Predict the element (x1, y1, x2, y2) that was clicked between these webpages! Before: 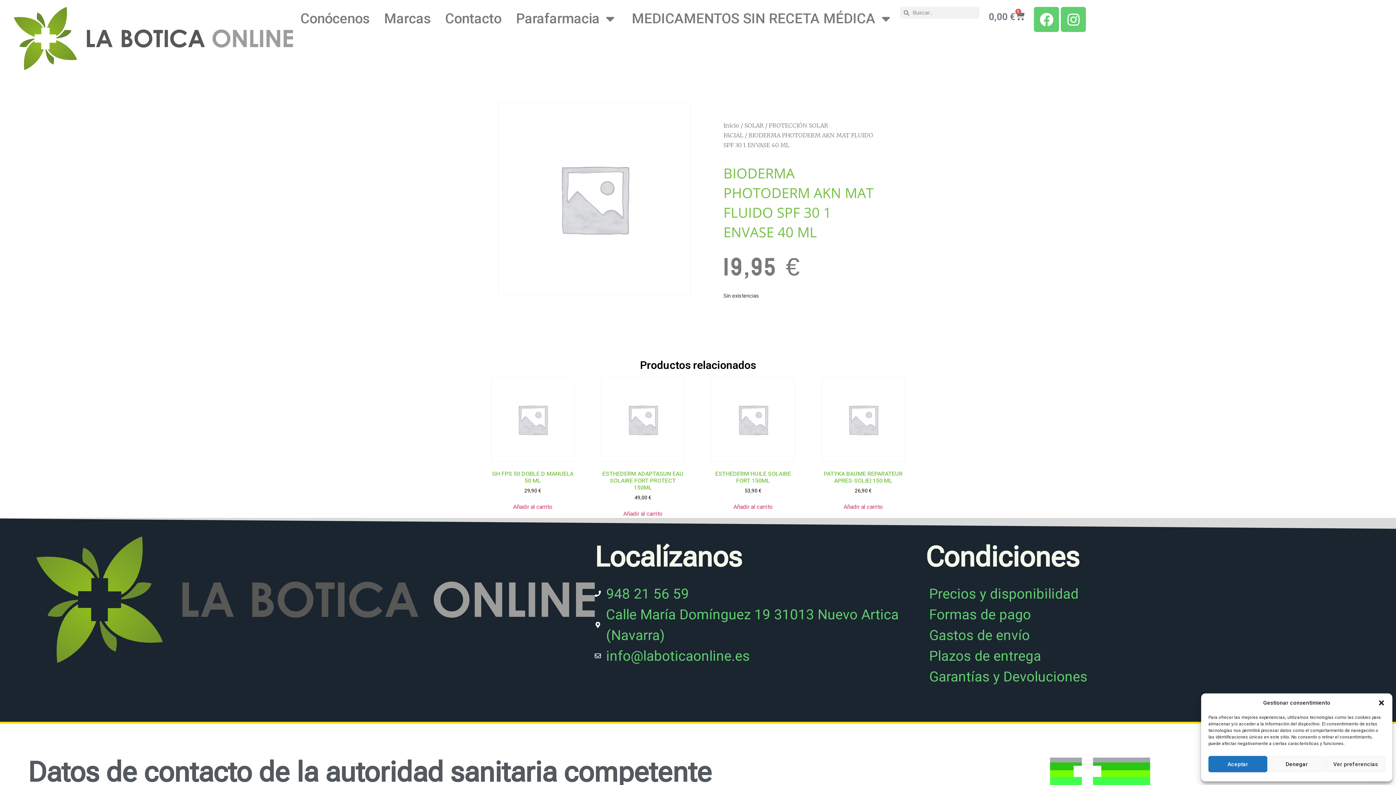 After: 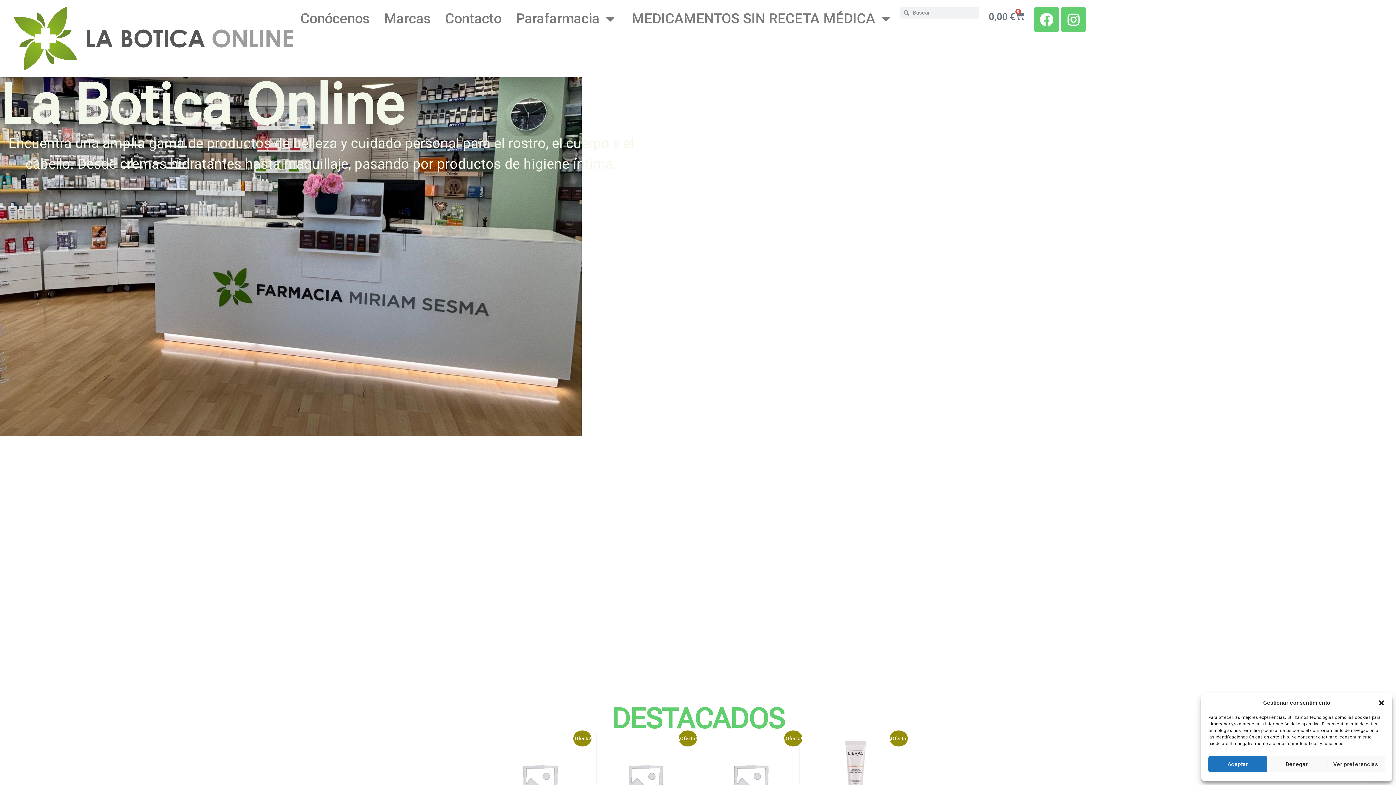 Action: bbox: (13, 6, 293, 70)